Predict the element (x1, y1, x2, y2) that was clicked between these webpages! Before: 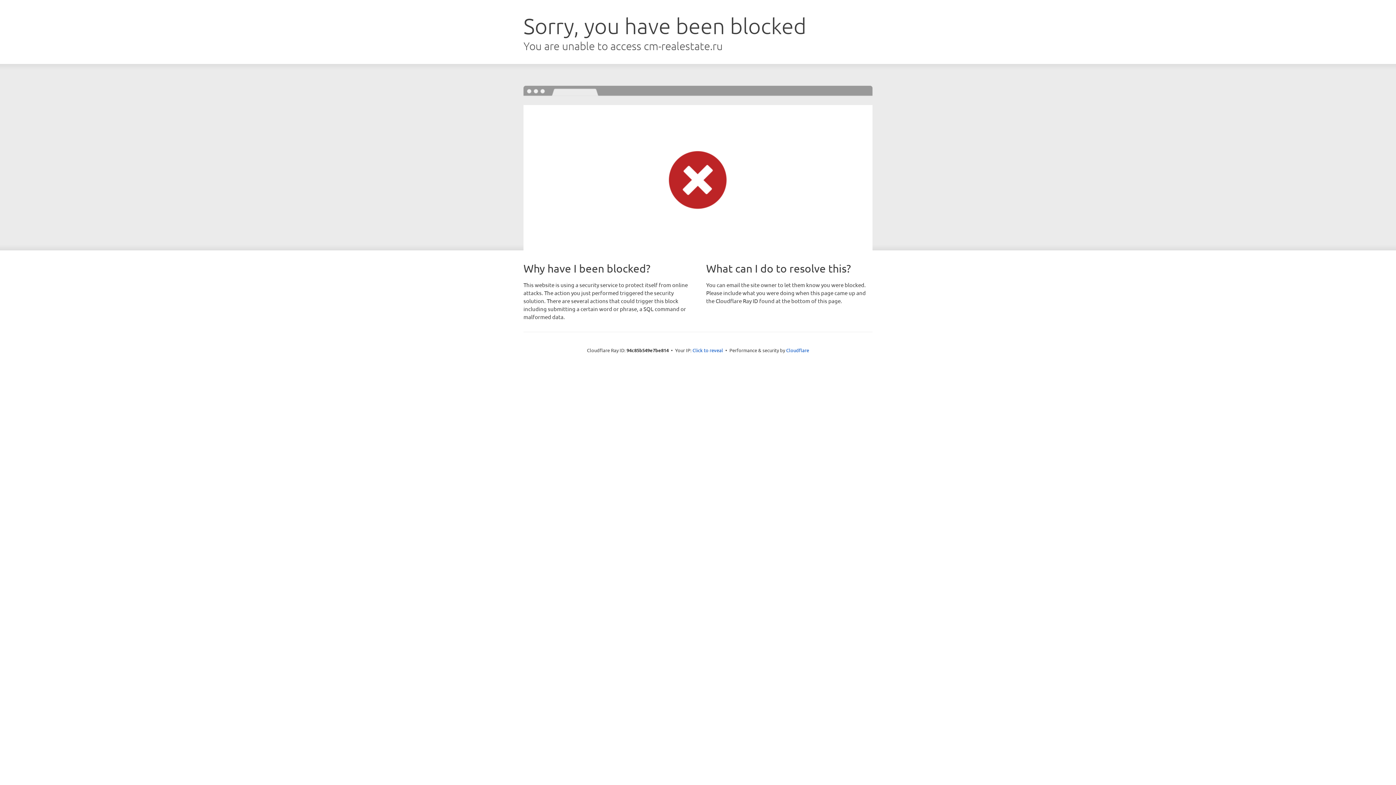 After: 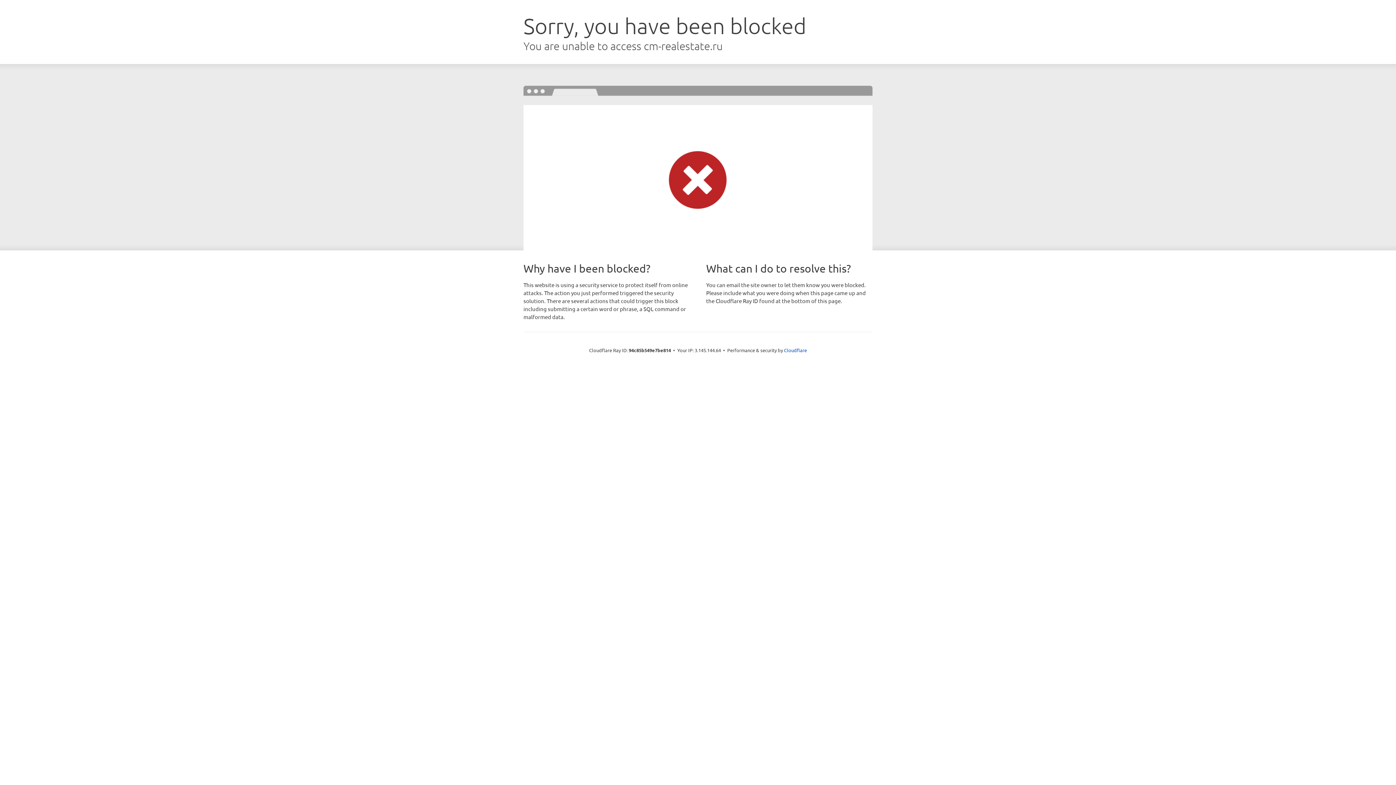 Action: label: Click to reveal bbox: (692, 346, 723, 353)